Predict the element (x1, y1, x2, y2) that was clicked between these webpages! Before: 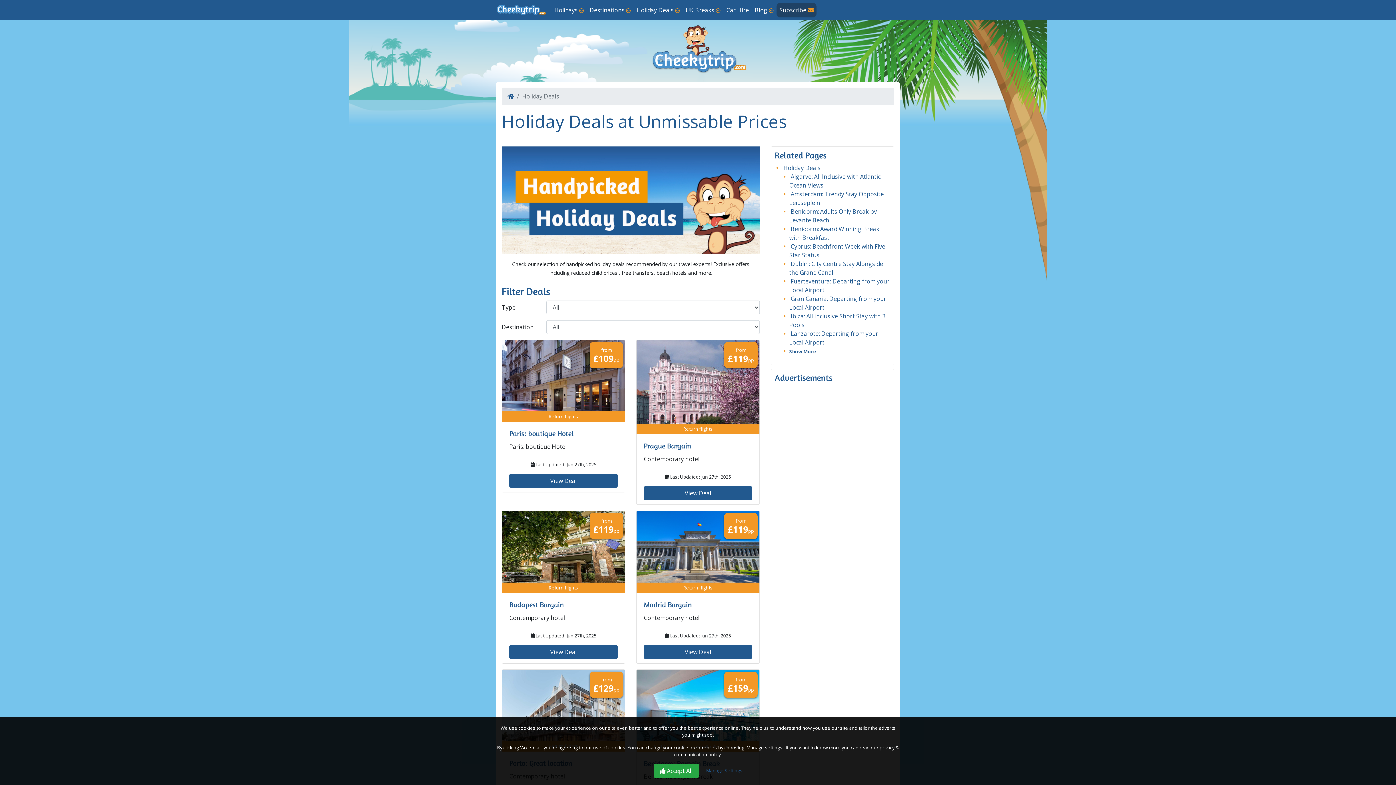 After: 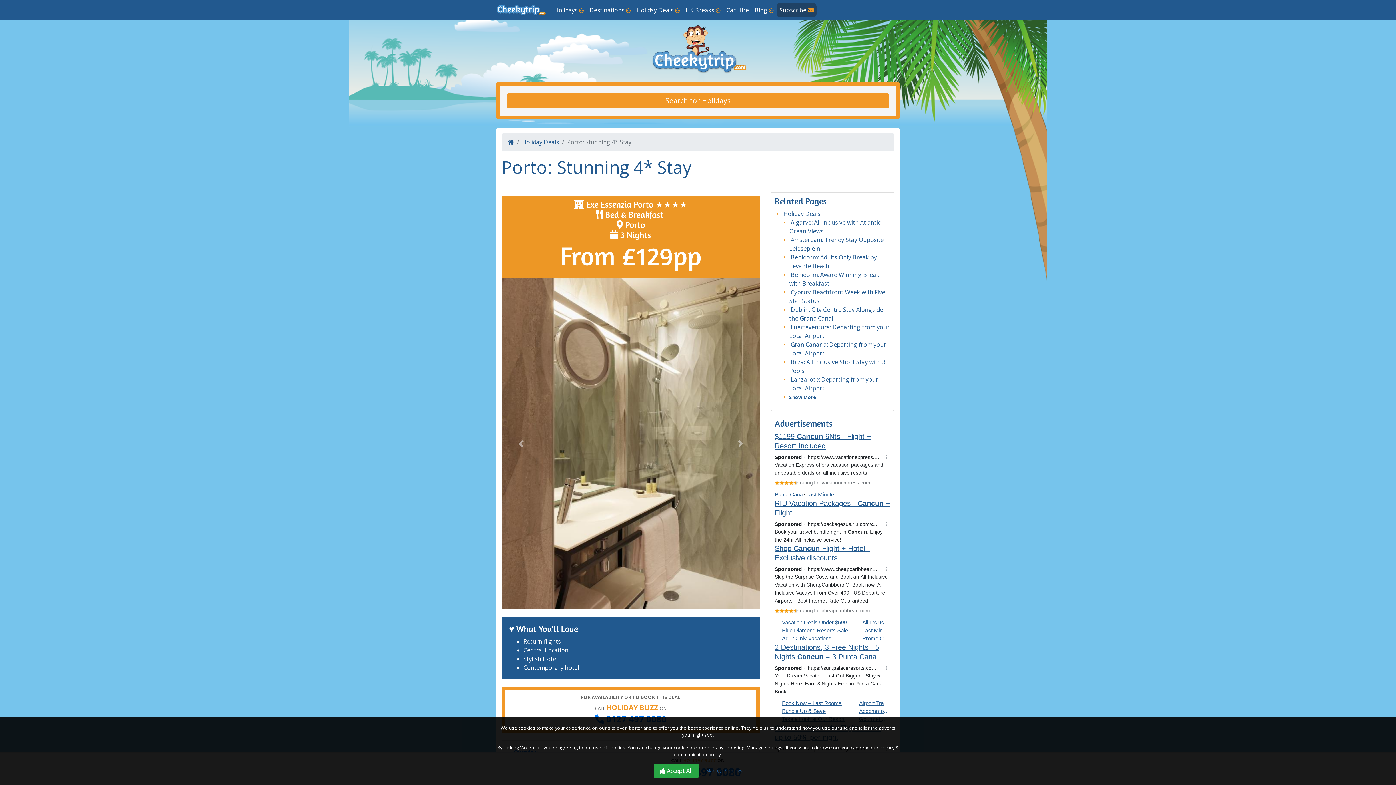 Action: label: Return flights
from
£129pp bbox: (502, 670, 625, 752)